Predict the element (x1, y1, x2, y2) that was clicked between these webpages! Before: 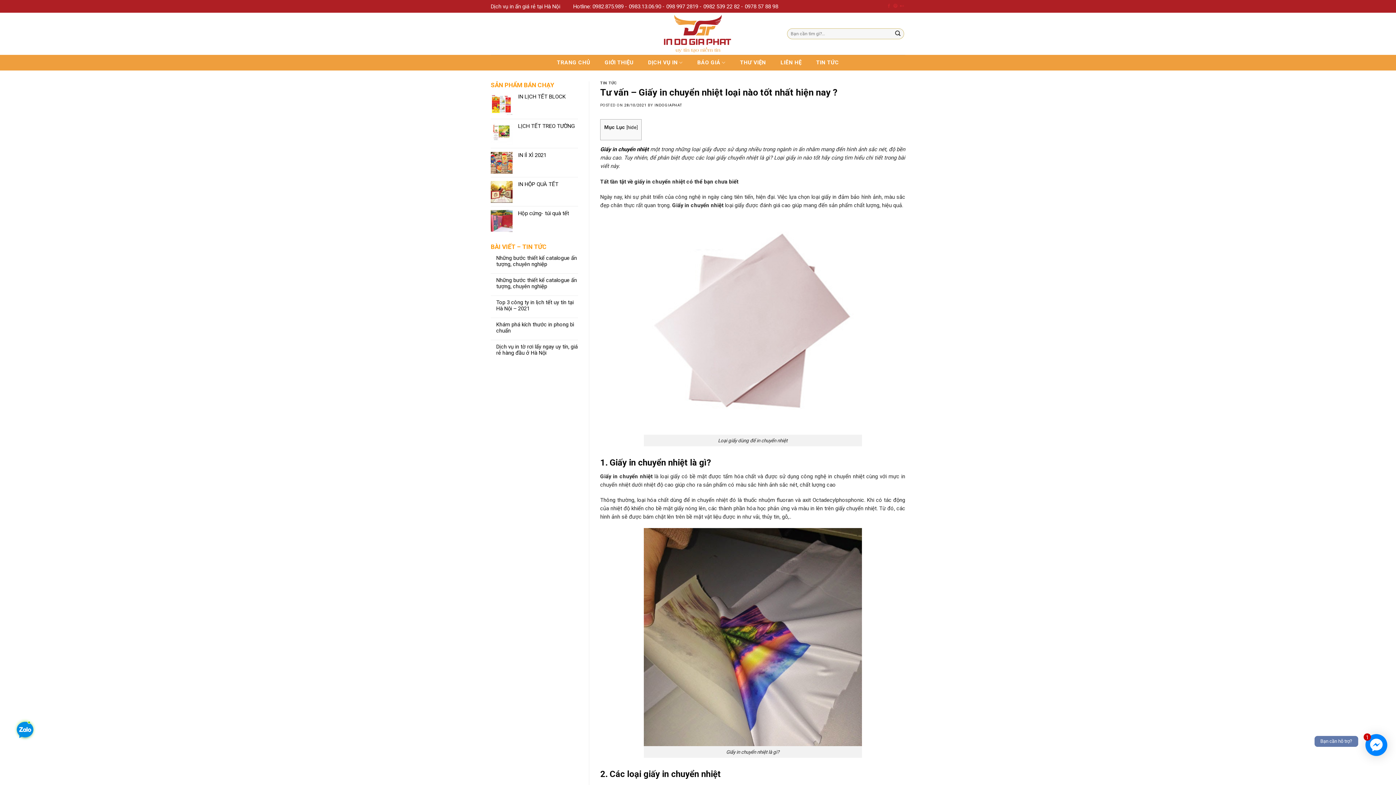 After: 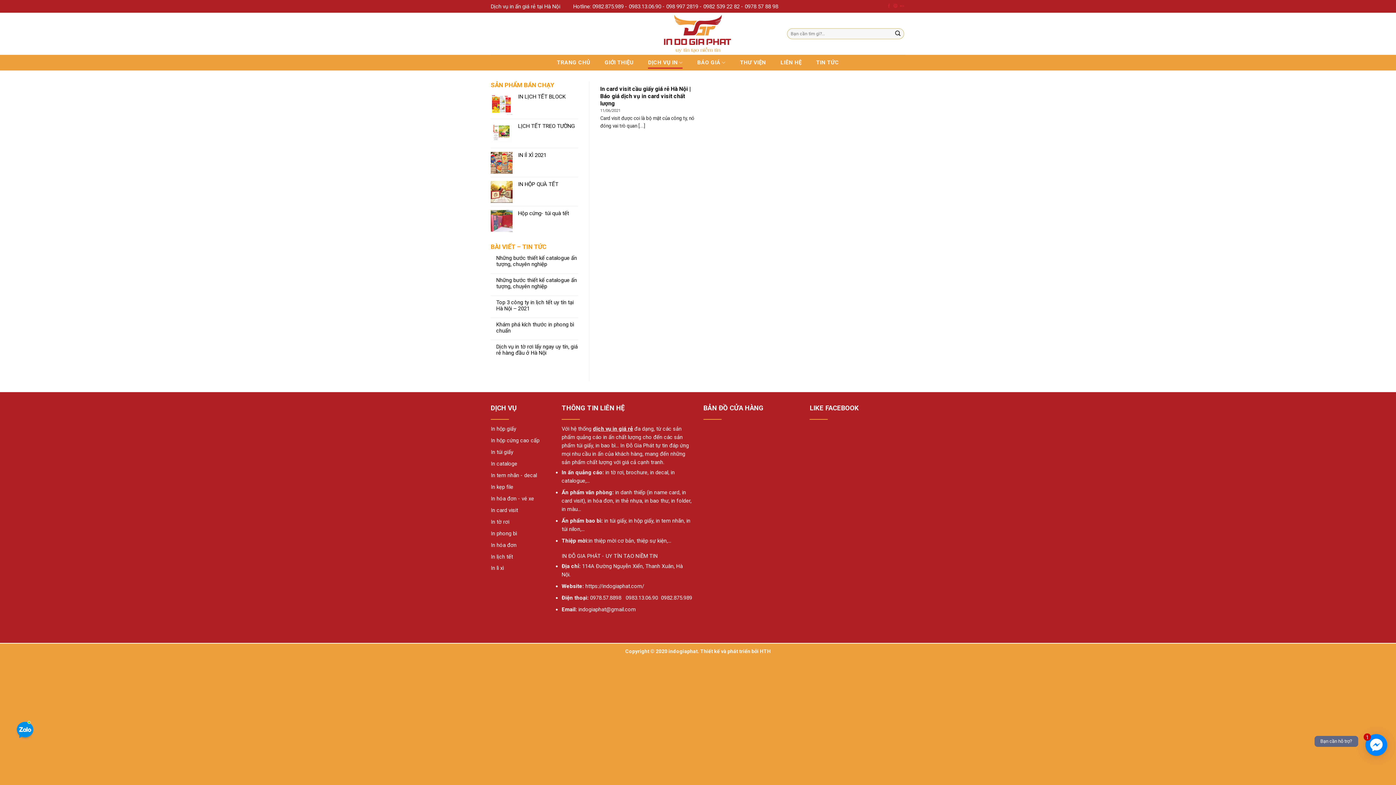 Action: bbox: (648, 56, 682, 68) label: DỊCH VỤ IN